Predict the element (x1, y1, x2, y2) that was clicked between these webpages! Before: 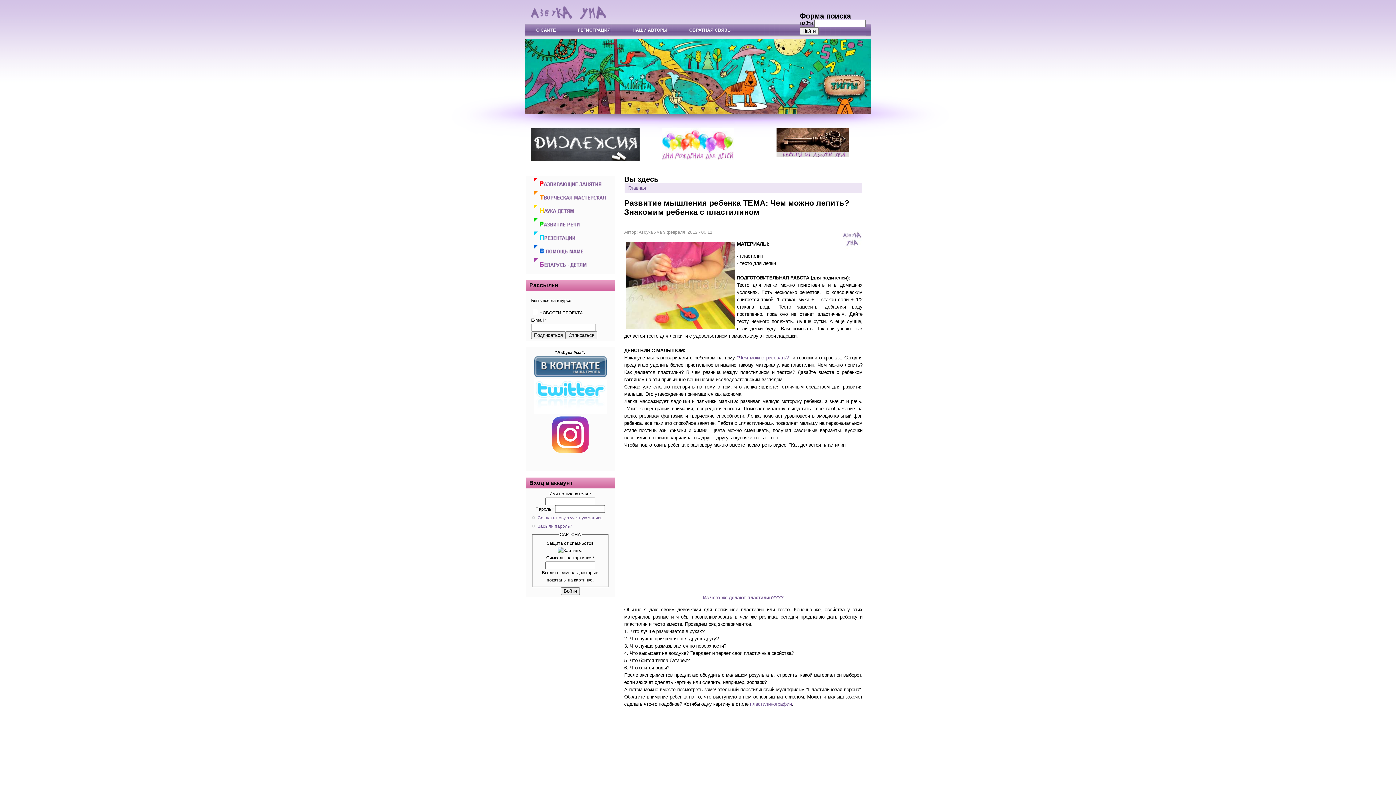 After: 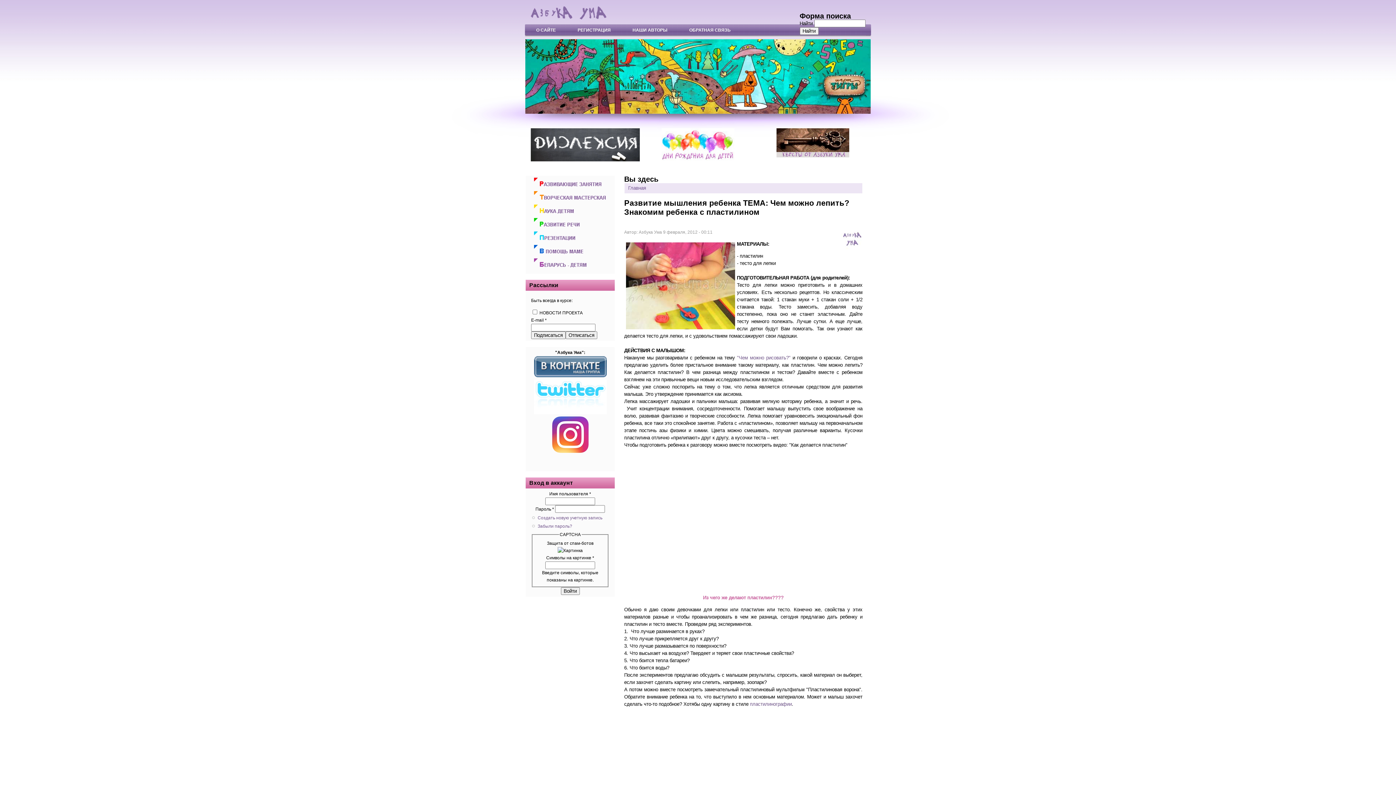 Action: bbox: (703, 595, 783, 600) label: Из чего же делают пластилин????